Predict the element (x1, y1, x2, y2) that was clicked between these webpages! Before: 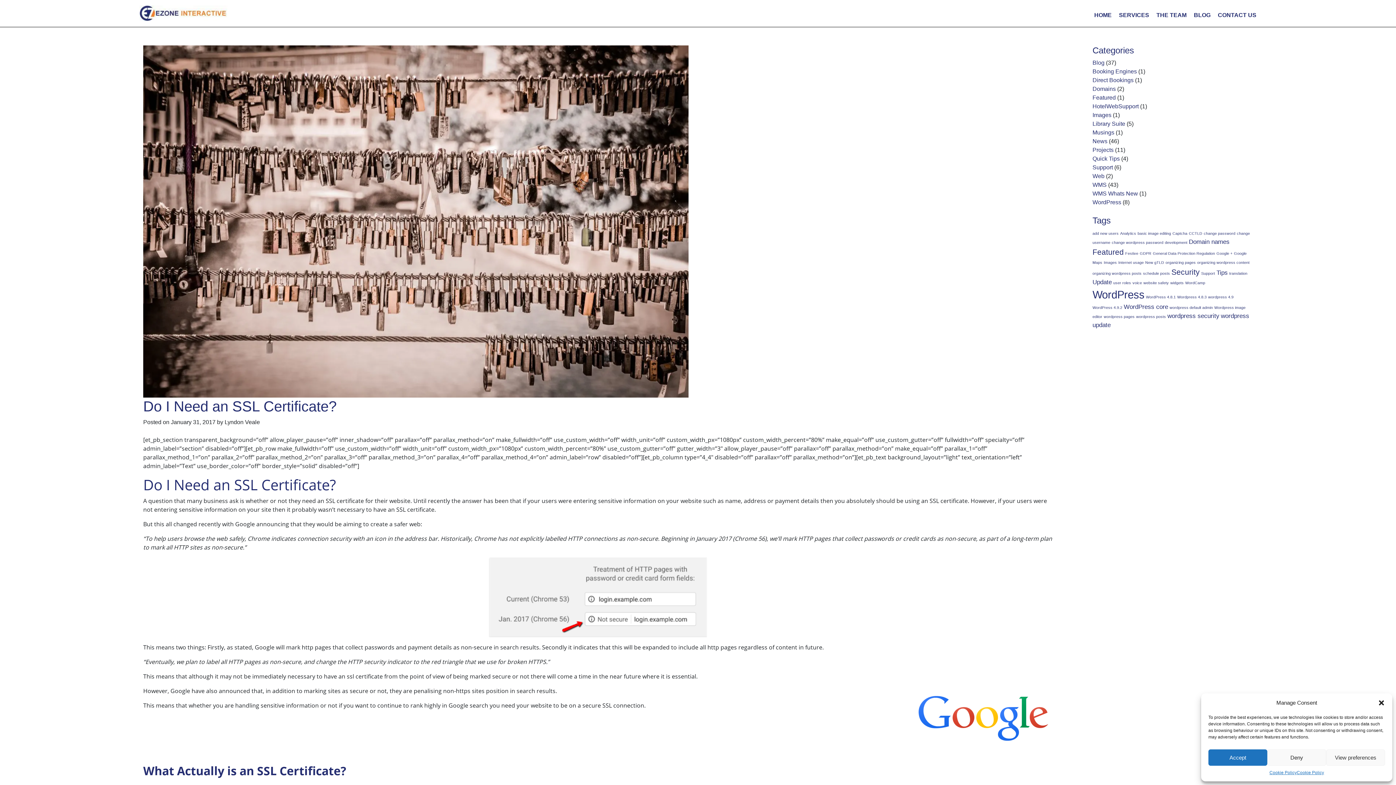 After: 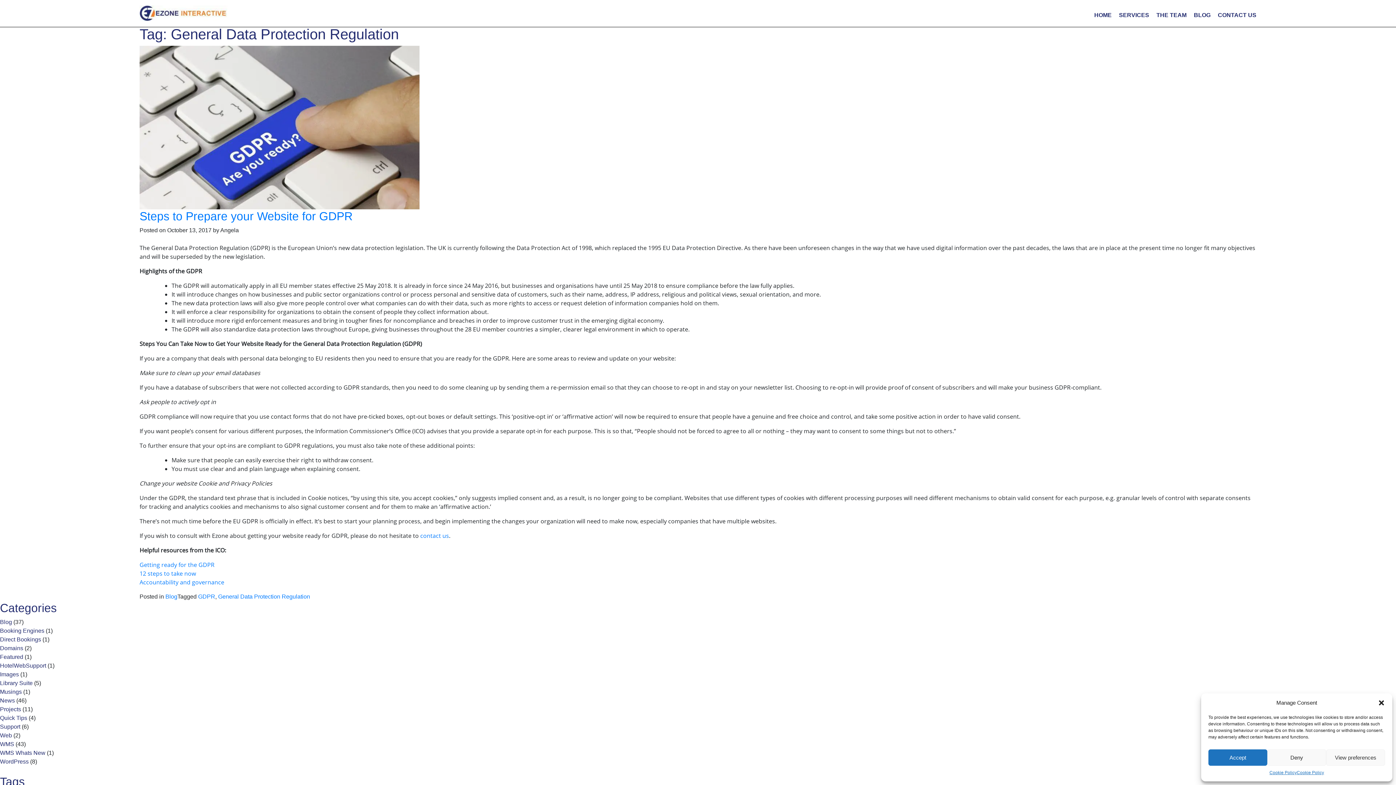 Action: label: General Data Protection Regulation (1 item) bbox: (1153, 251, 1215, 255)